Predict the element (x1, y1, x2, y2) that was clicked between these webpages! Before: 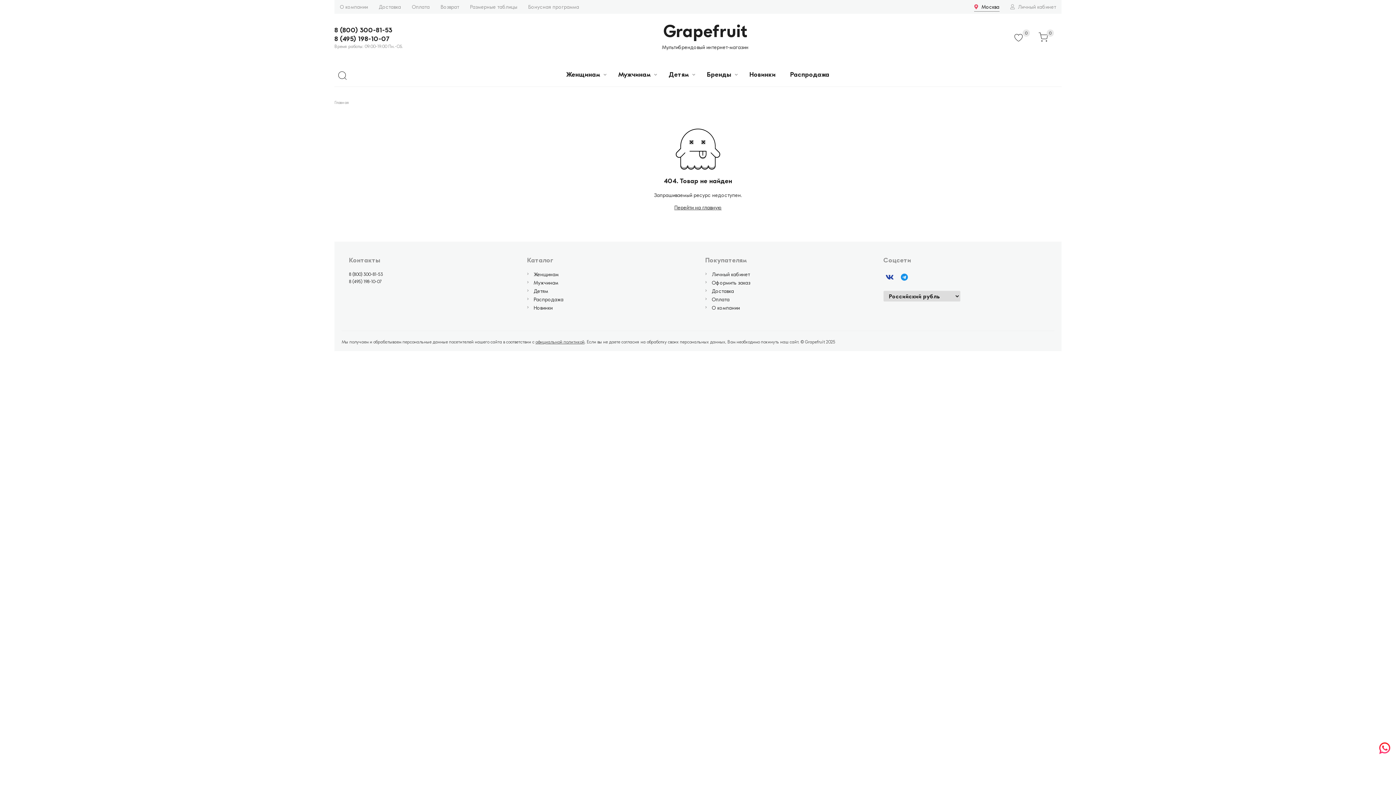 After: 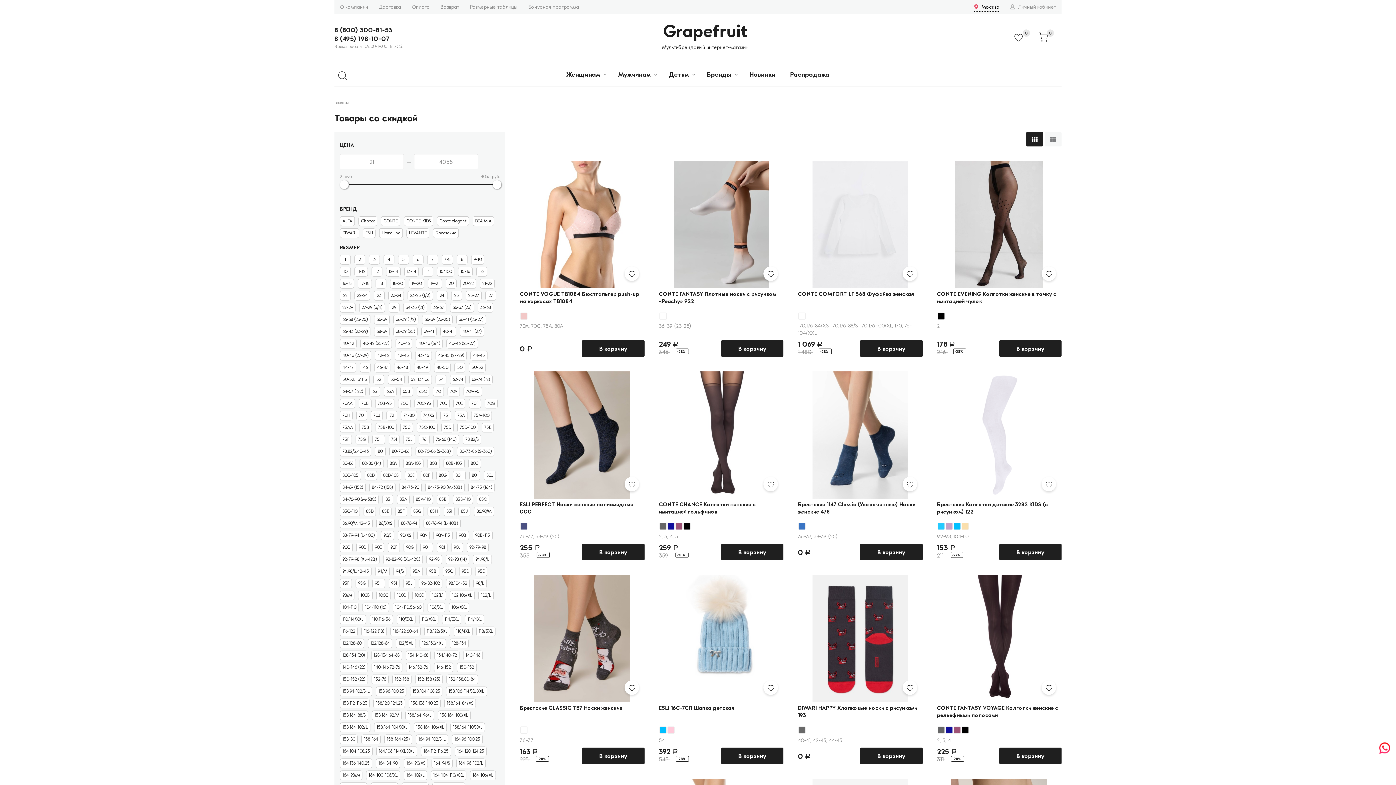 Action: label: Распродажа bbox: (790, 69, 829, 79)